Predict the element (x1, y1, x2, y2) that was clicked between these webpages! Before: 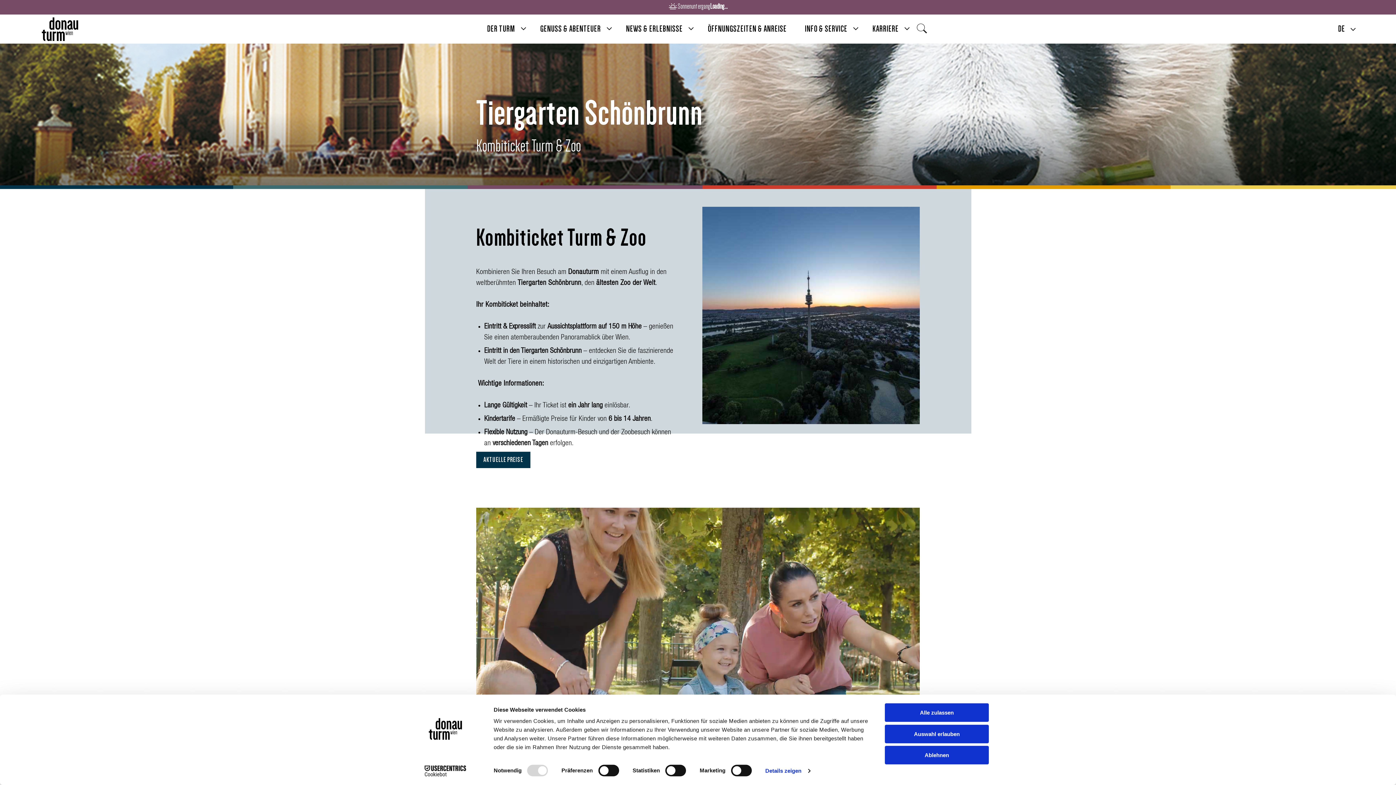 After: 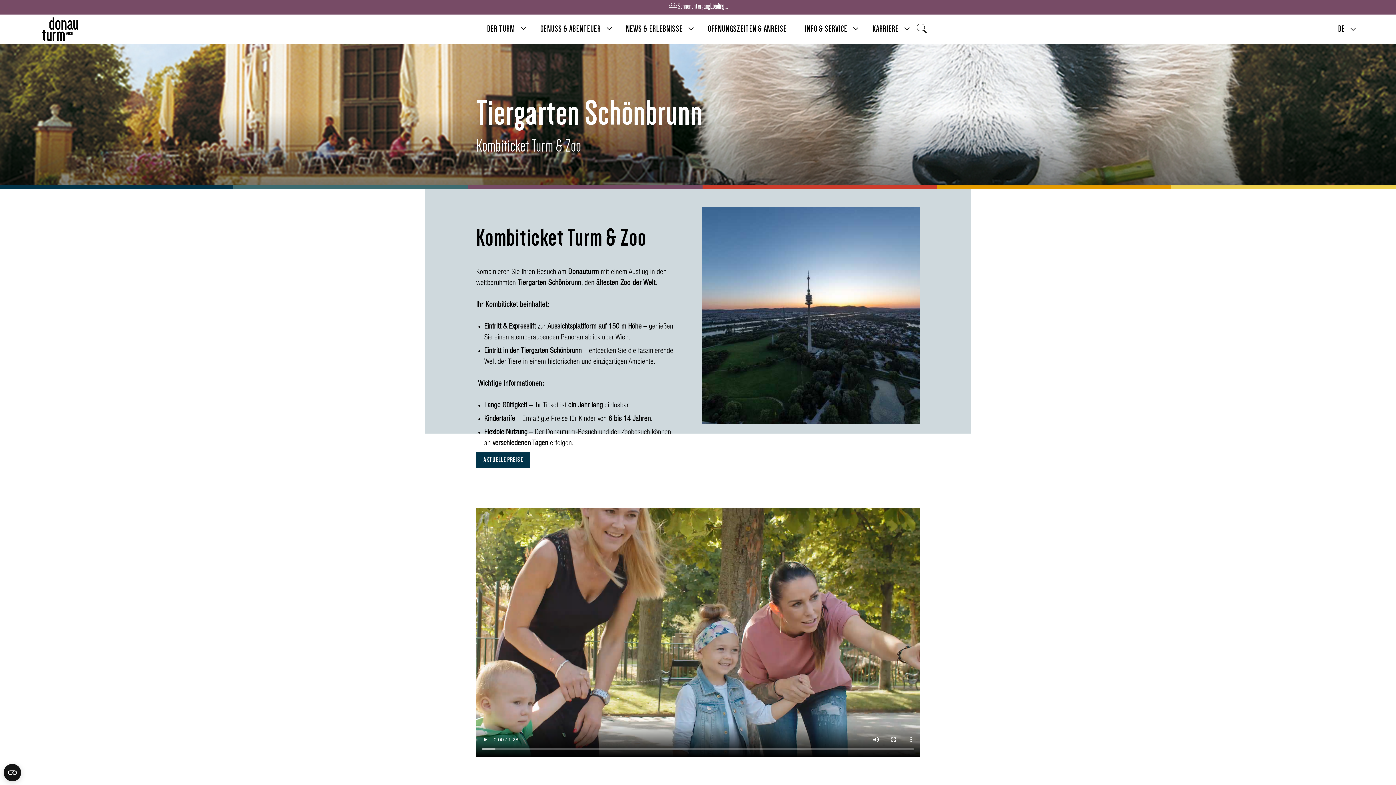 Action: bbox: (885, 703, 989, 722) label: Alle zulassen